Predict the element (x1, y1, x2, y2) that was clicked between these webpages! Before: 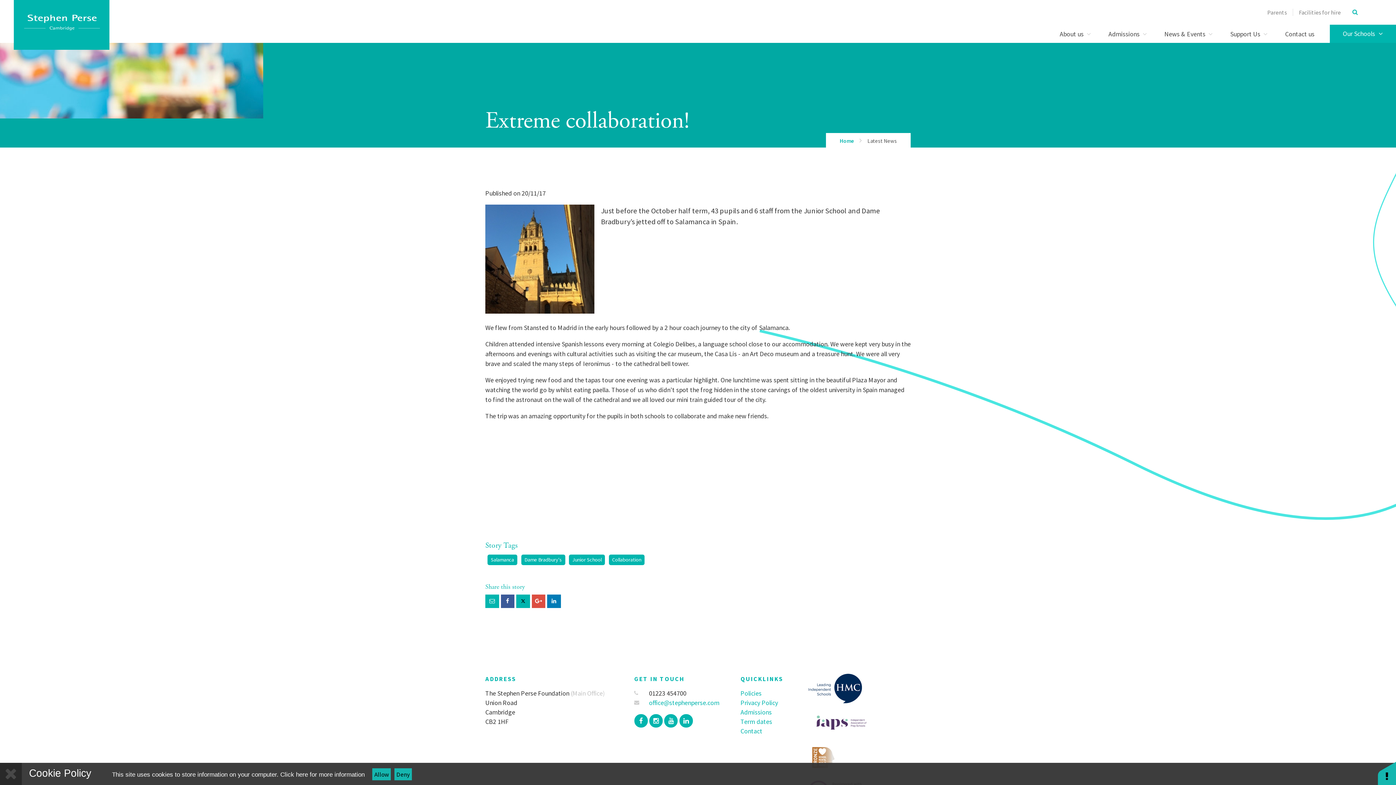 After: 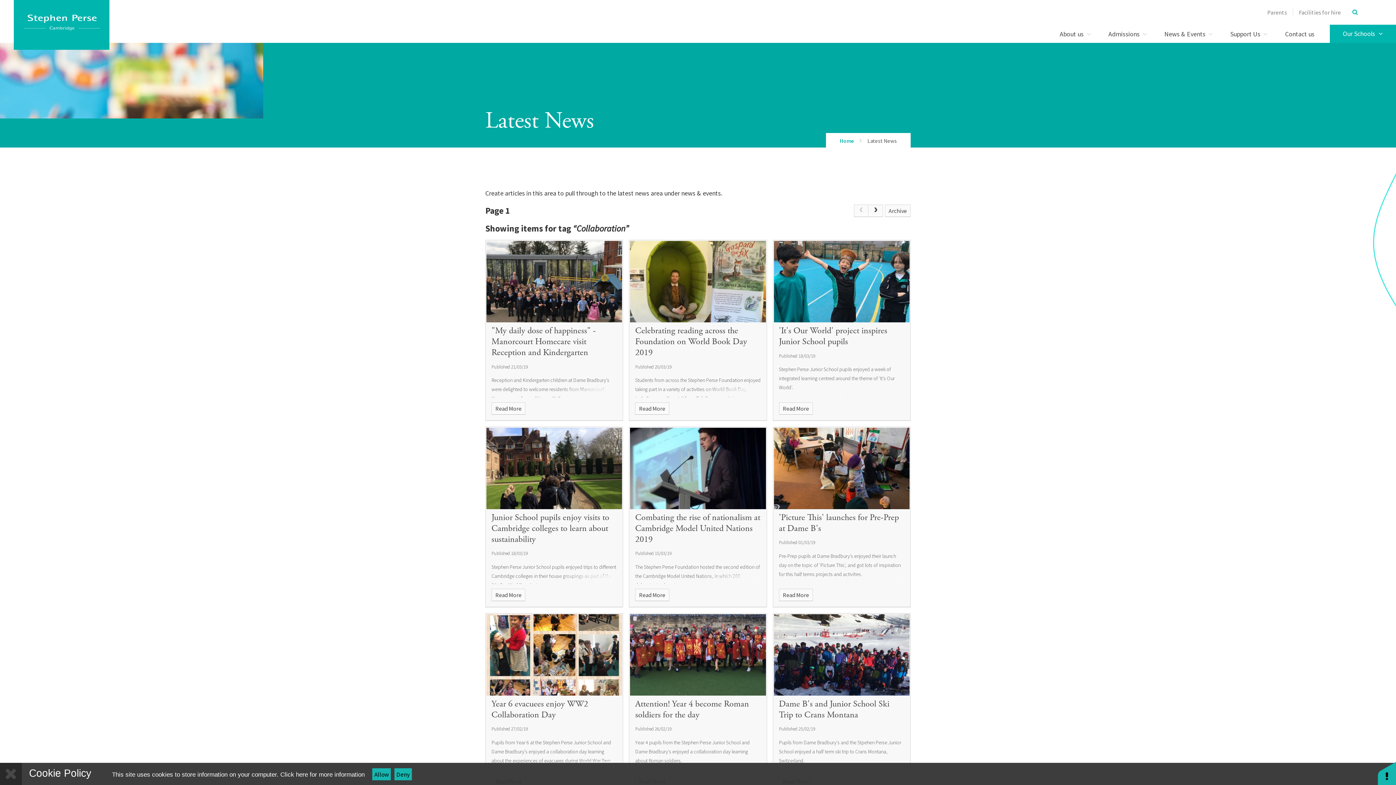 Action: label: Collaboration bbox: (609, 555, 644, 565)